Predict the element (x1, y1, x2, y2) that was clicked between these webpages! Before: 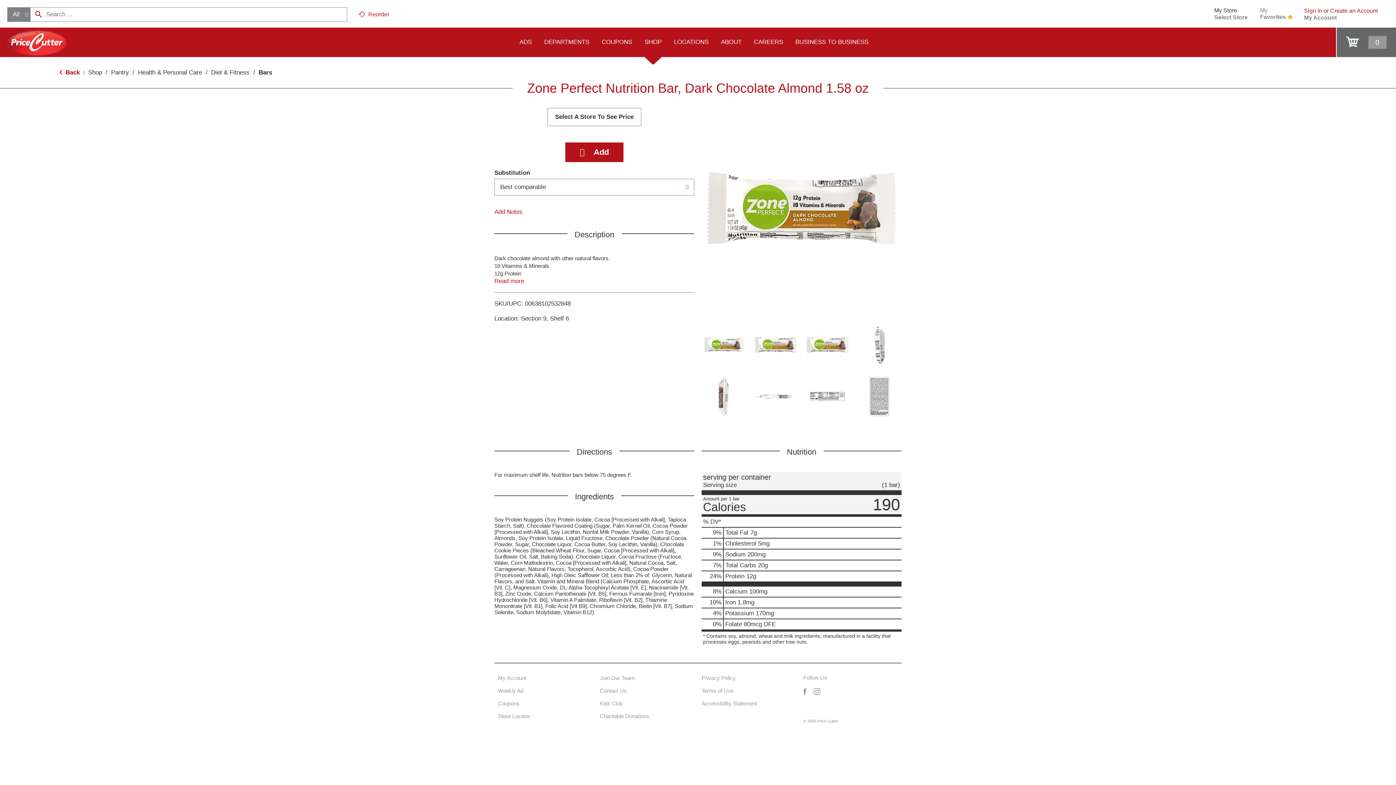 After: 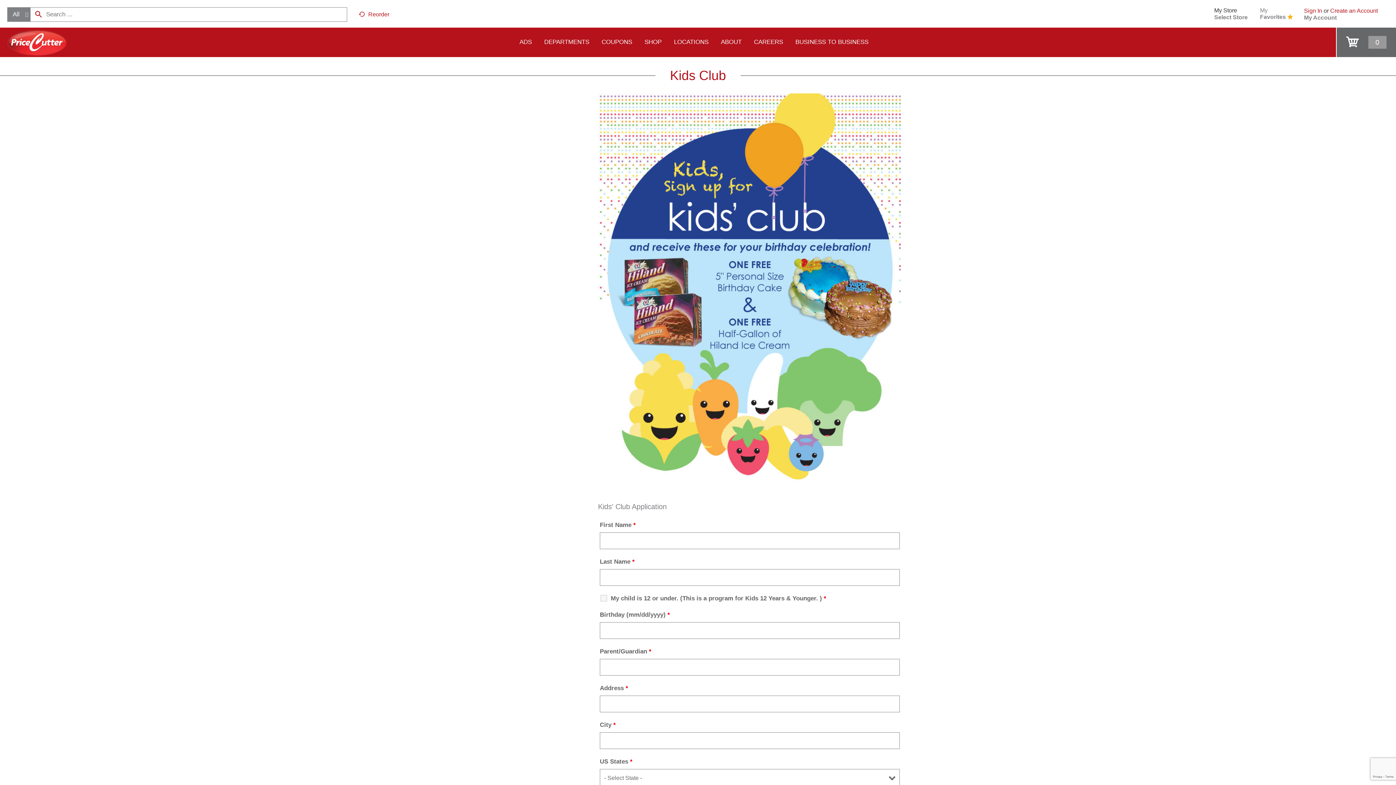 Action: bbox: (600, 697, 649, 704) label: Kids Club